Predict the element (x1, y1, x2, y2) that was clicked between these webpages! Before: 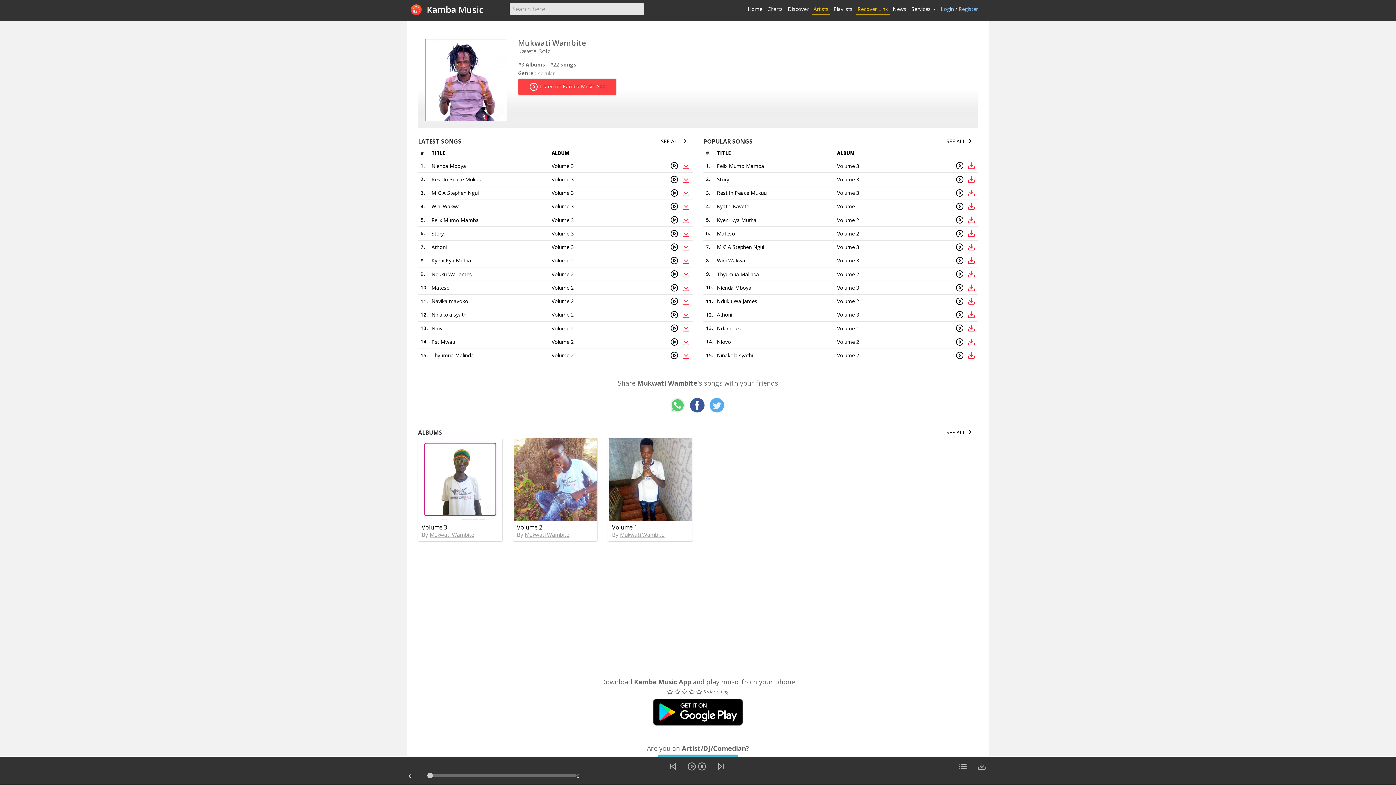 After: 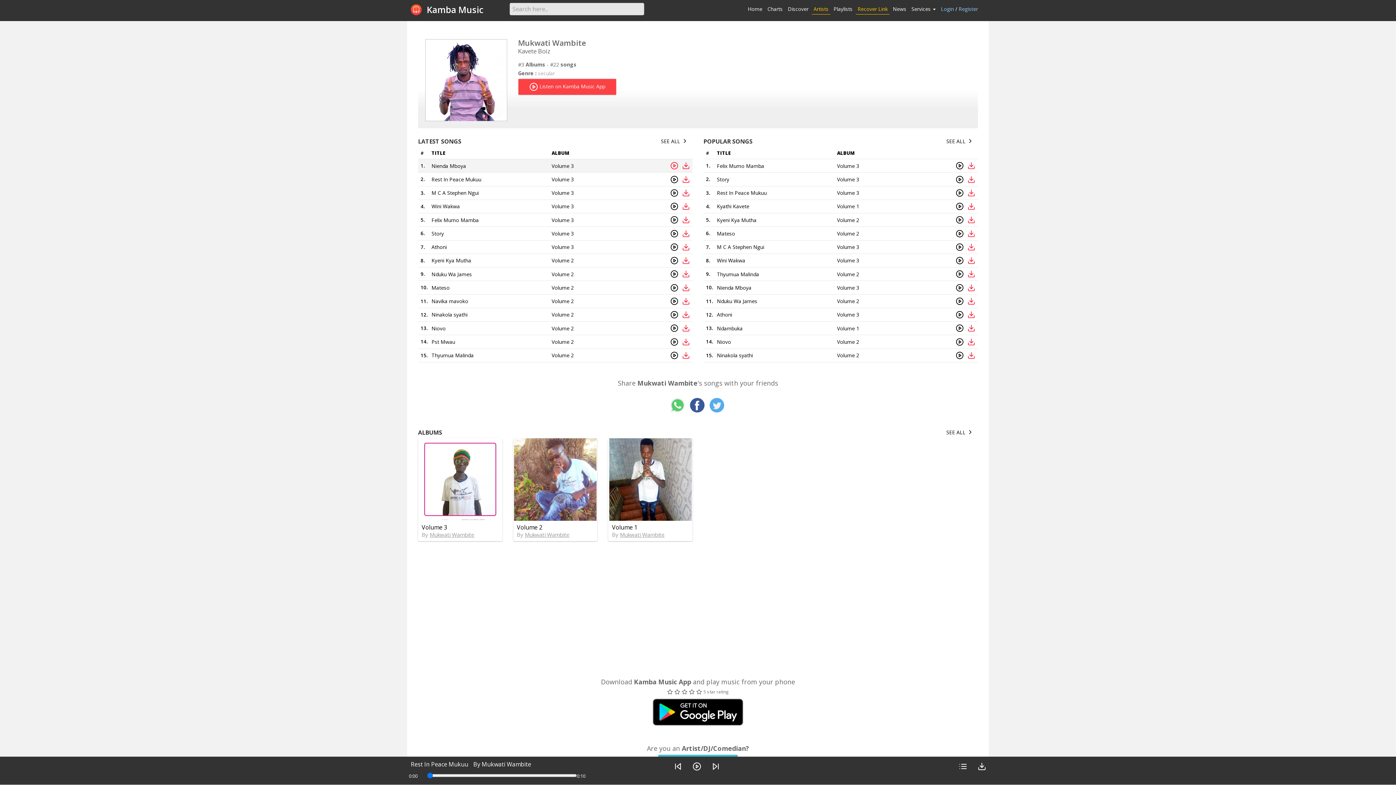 Action: bbox: (670, 161, 678, 169)